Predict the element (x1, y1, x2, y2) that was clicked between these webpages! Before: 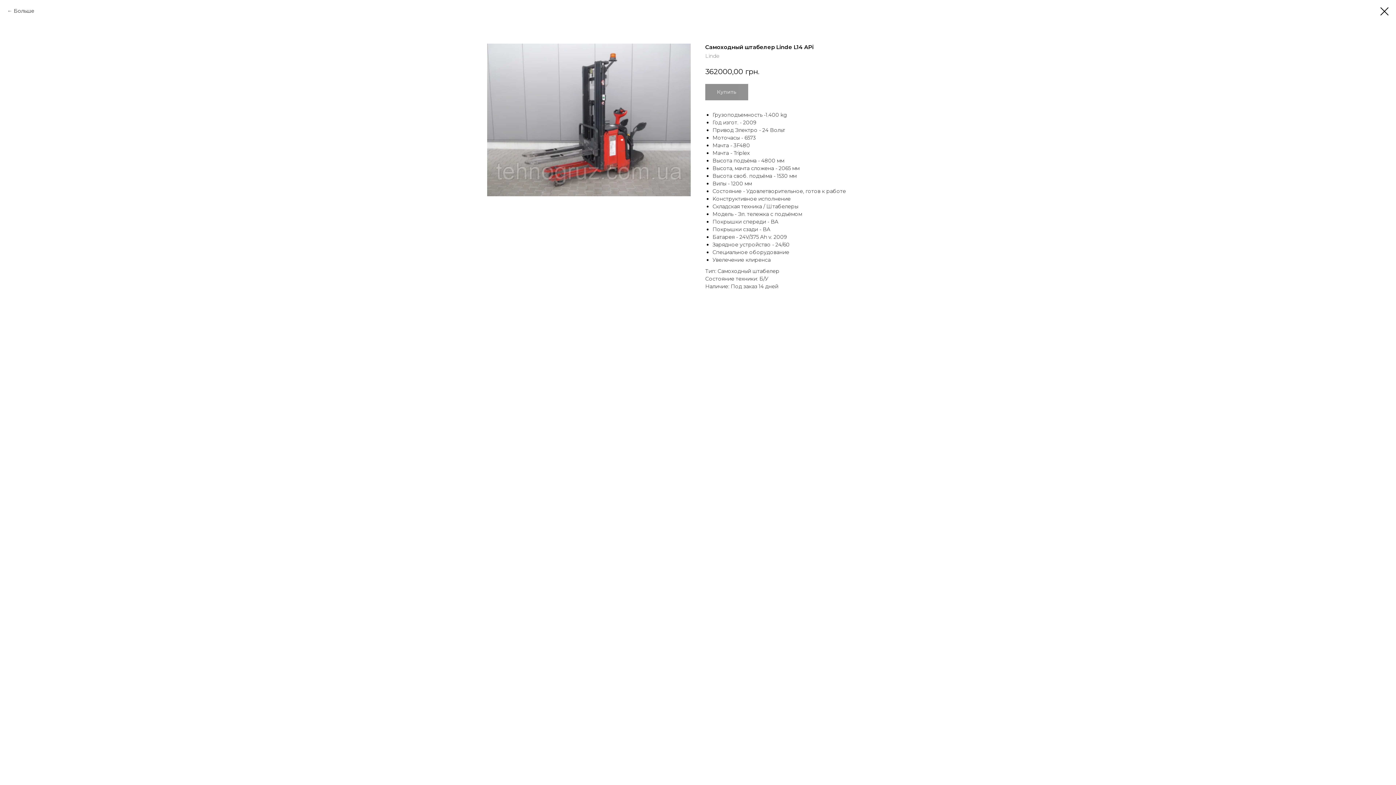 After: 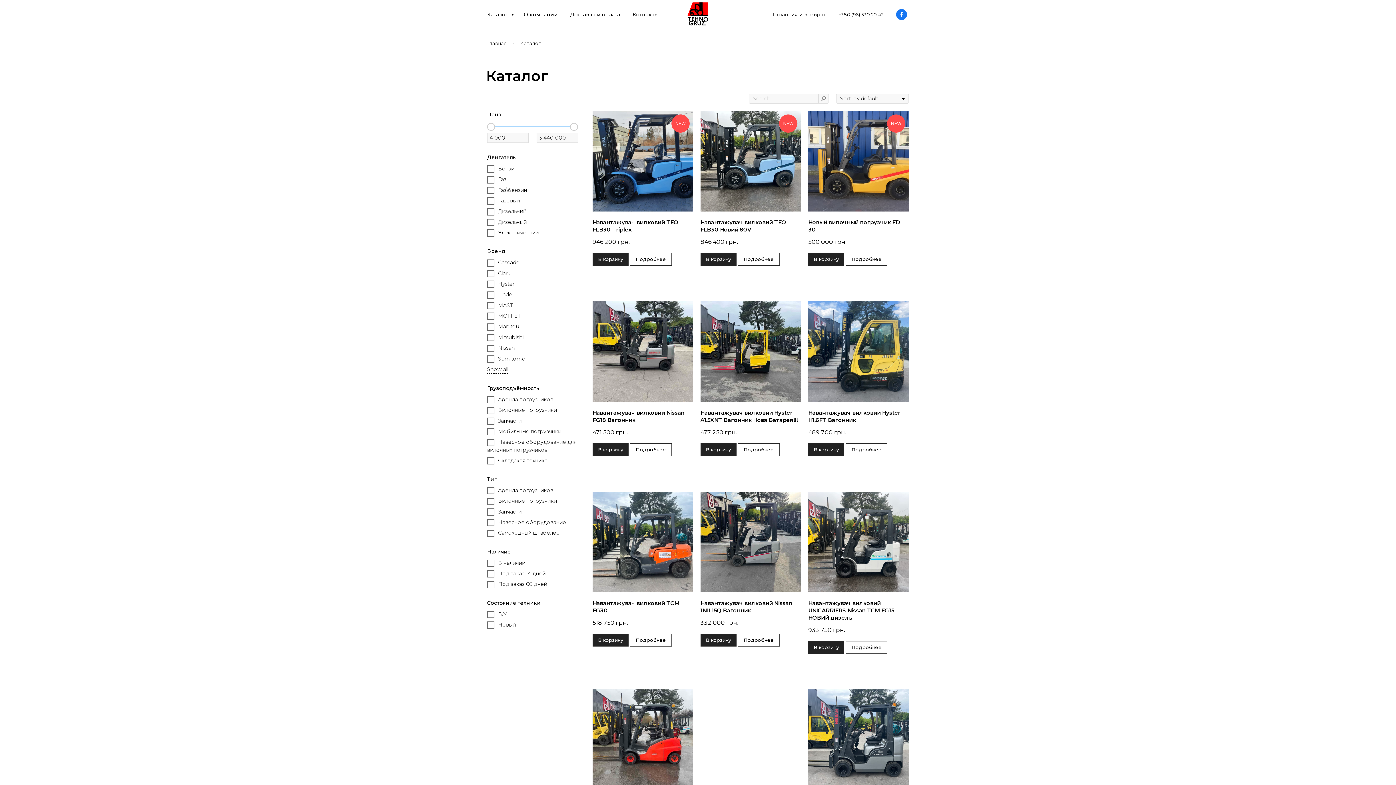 Action: bbox: (1380, 7, 1389, 15)